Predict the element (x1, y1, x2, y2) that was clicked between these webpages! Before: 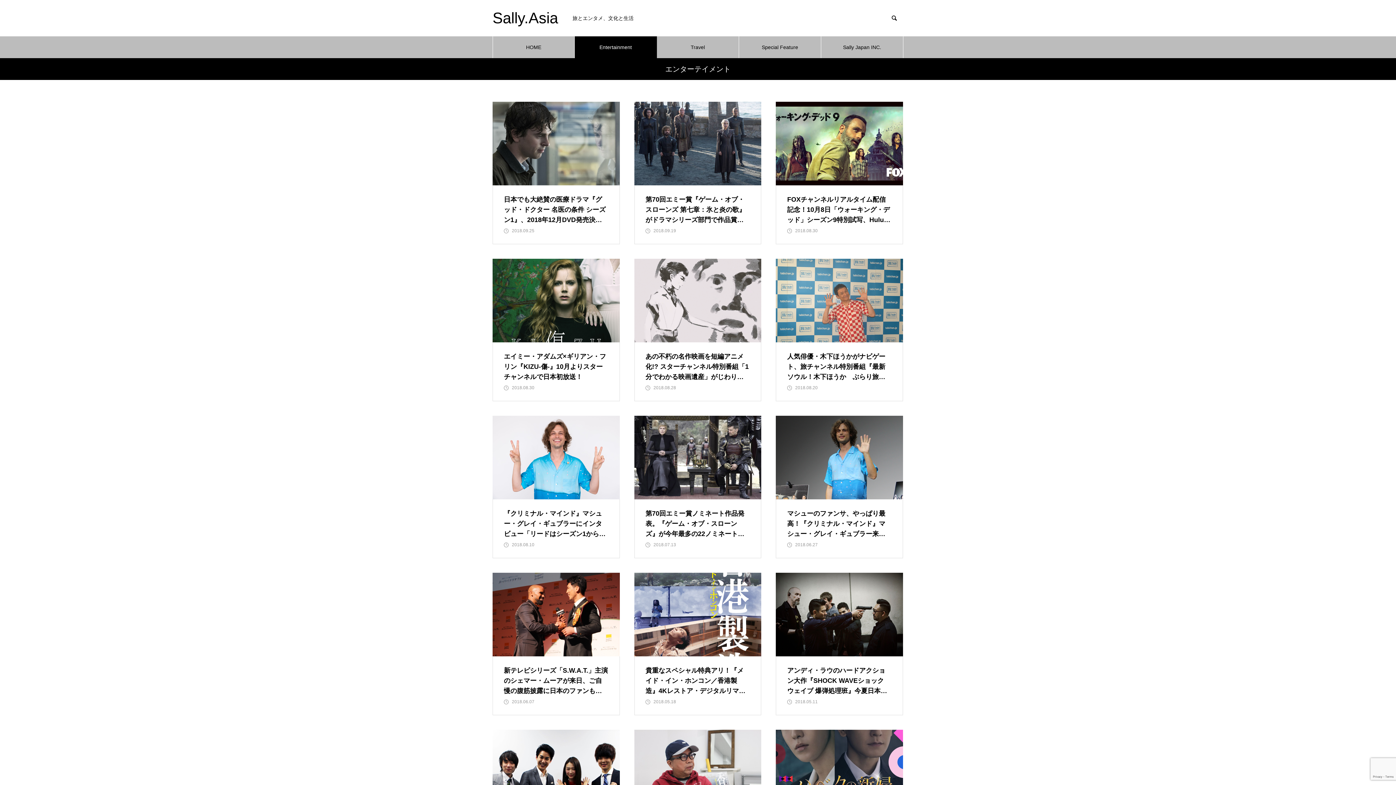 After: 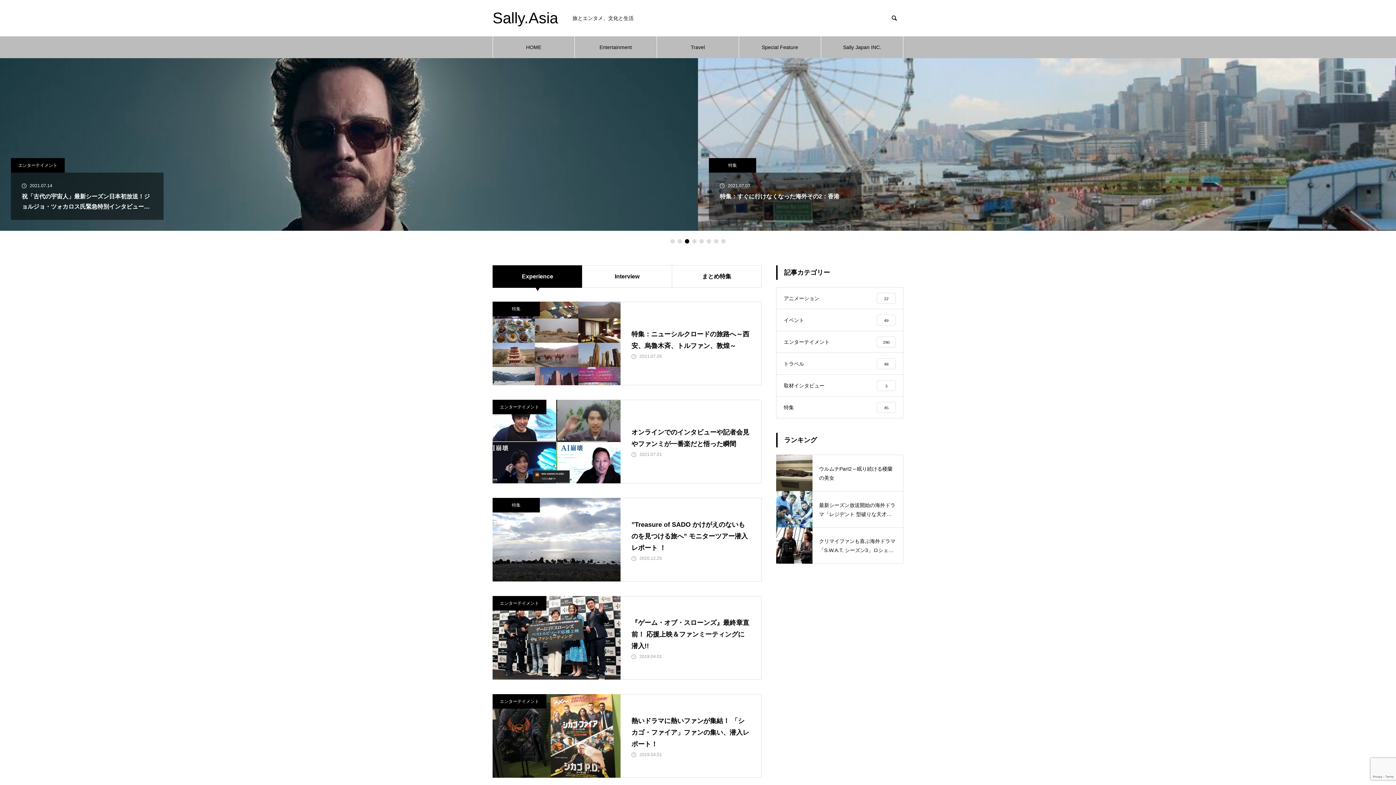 Action: label: HOME bbox: (492, 36, 574, 58)